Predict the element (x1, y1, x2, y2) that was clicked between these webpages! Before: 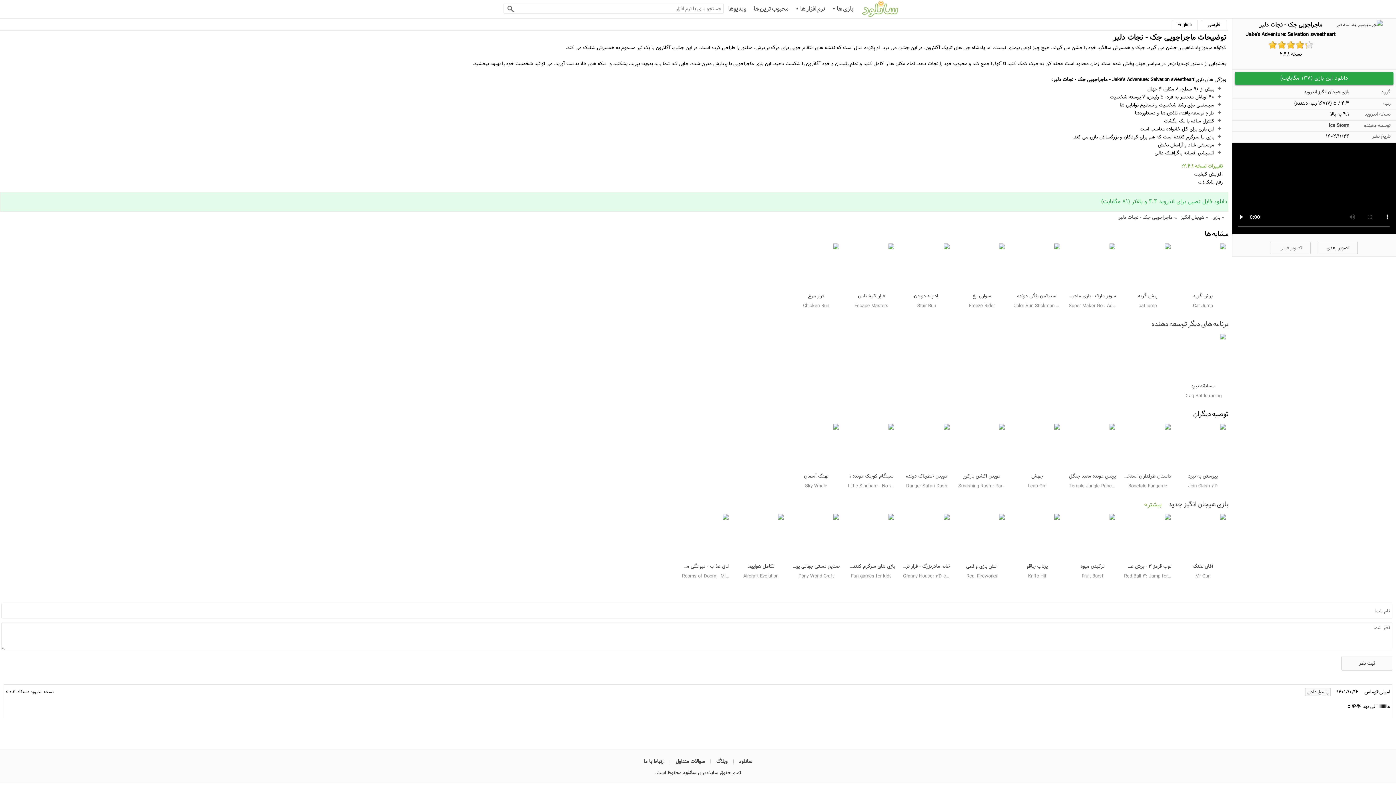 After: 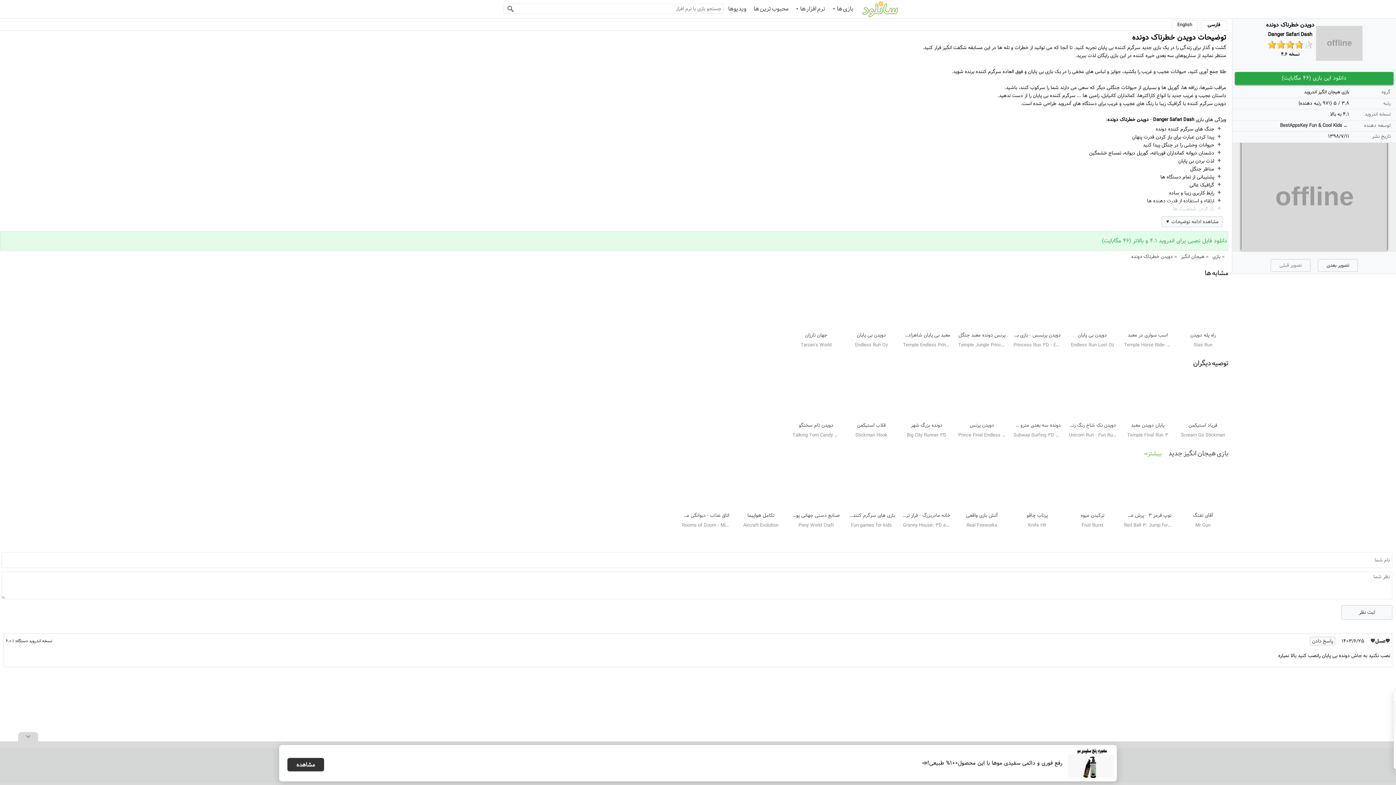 Action: bbox: (903, 424, 950, 490) label: دویدن خطرناک دونده
Danger Safari Dash